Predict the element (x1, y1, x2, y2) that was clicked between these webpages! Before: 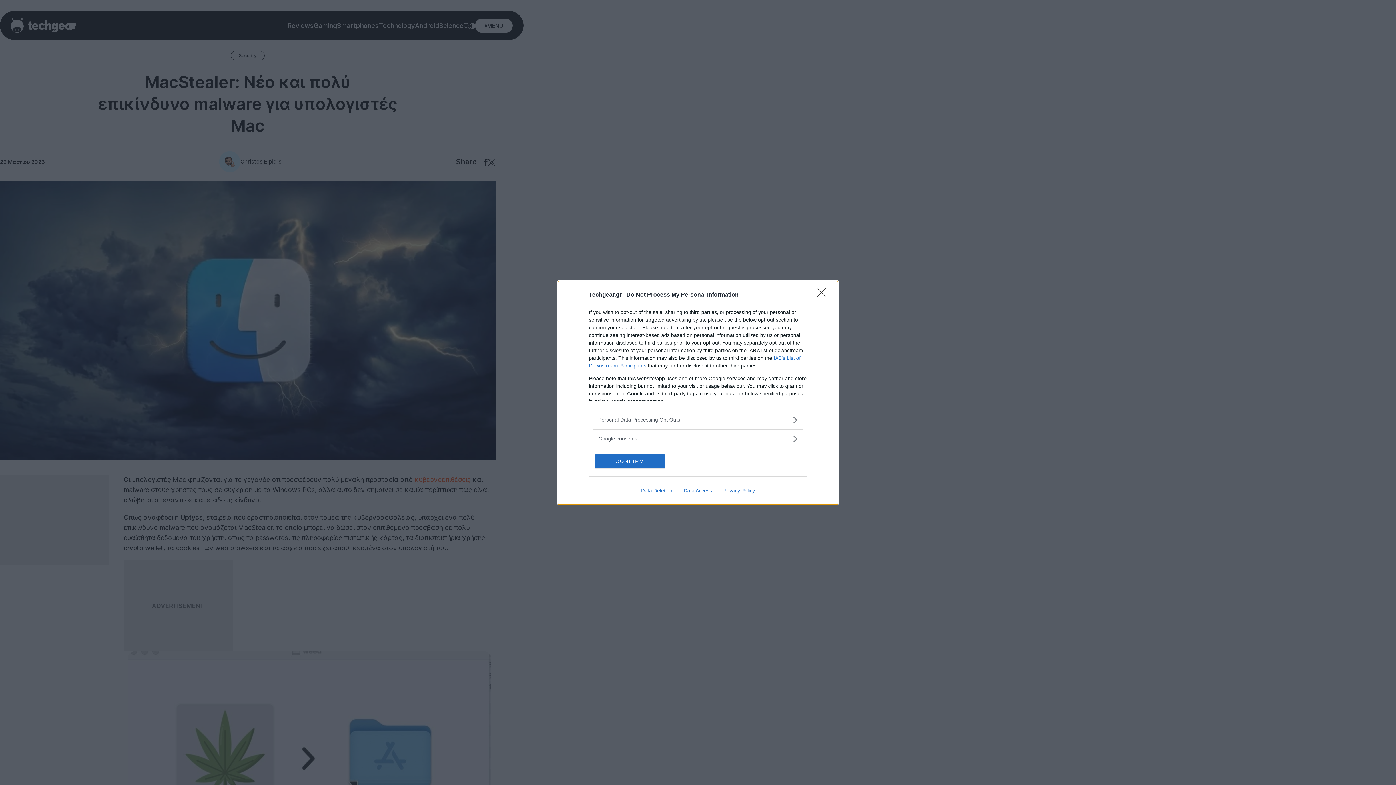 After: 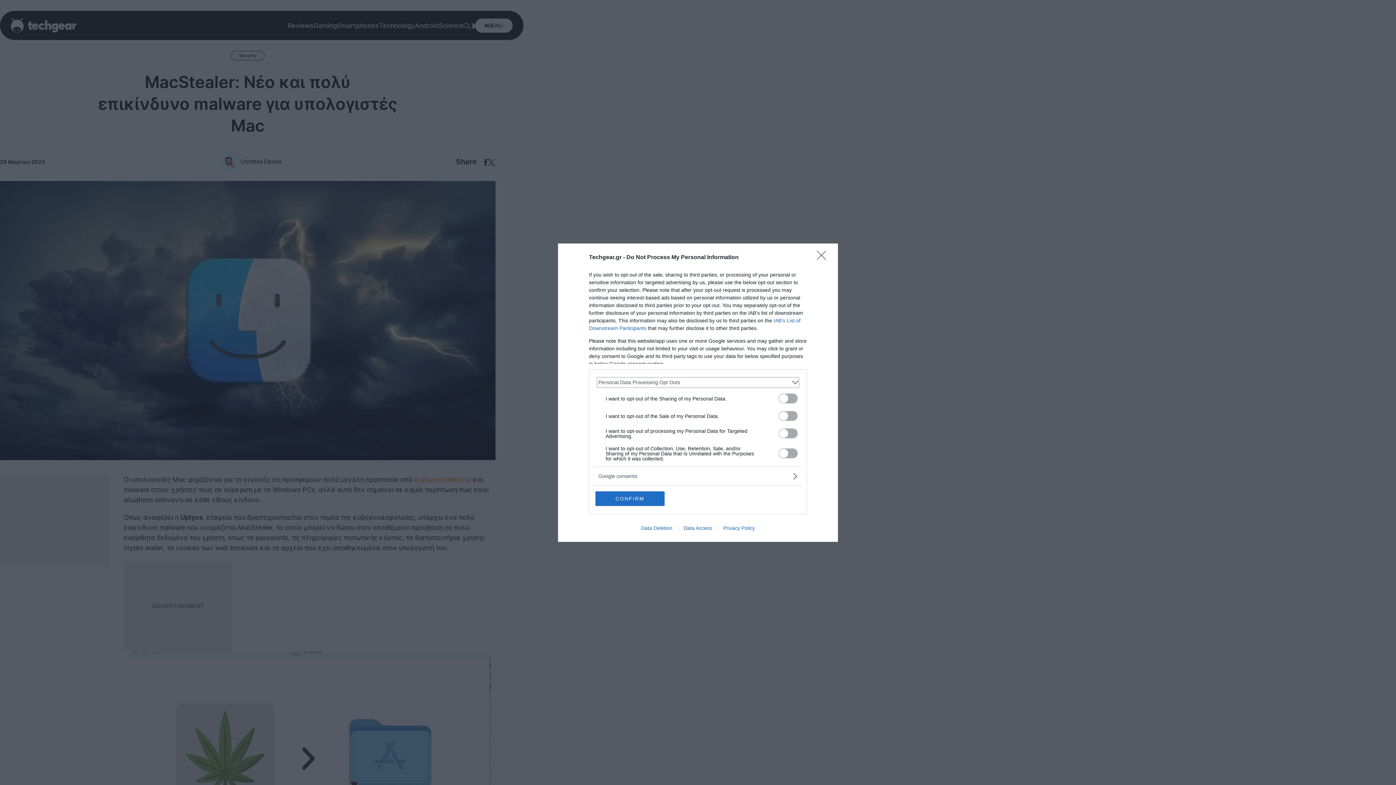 Action: label: Opt-Outs bbox: (598, 416, 797, 423)